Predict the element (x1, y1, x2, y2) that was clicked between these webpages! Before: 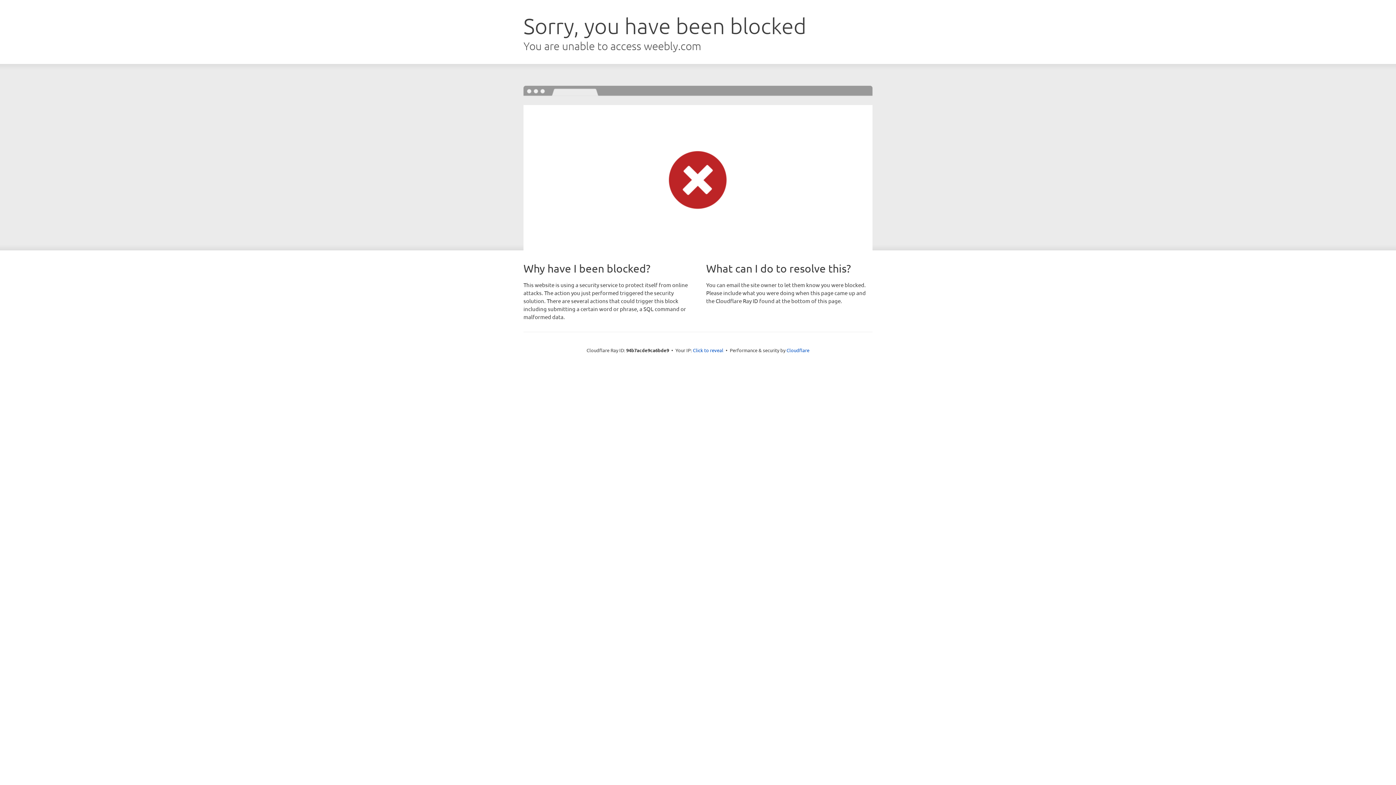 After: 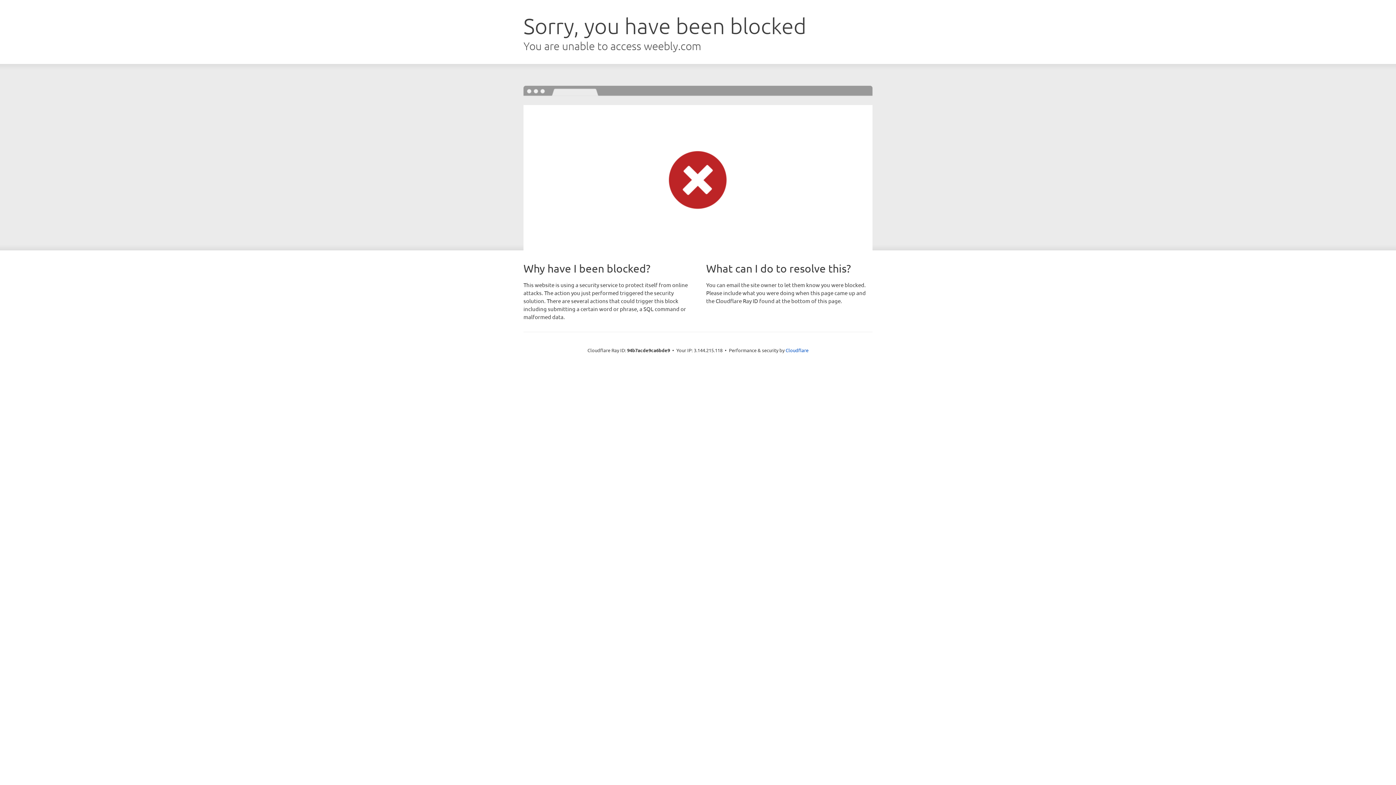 Action: label: Click to reveal bbox: (693, 346, 723, 353)